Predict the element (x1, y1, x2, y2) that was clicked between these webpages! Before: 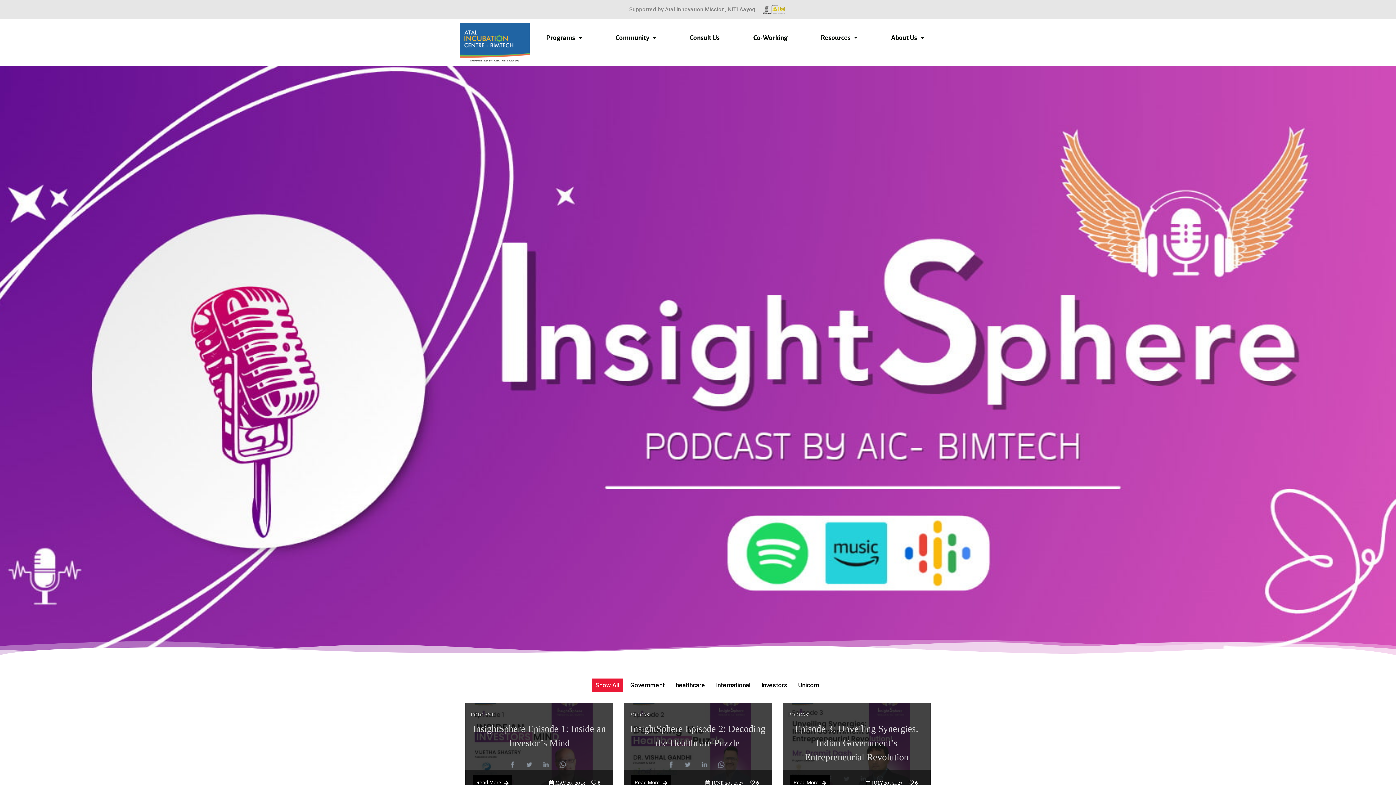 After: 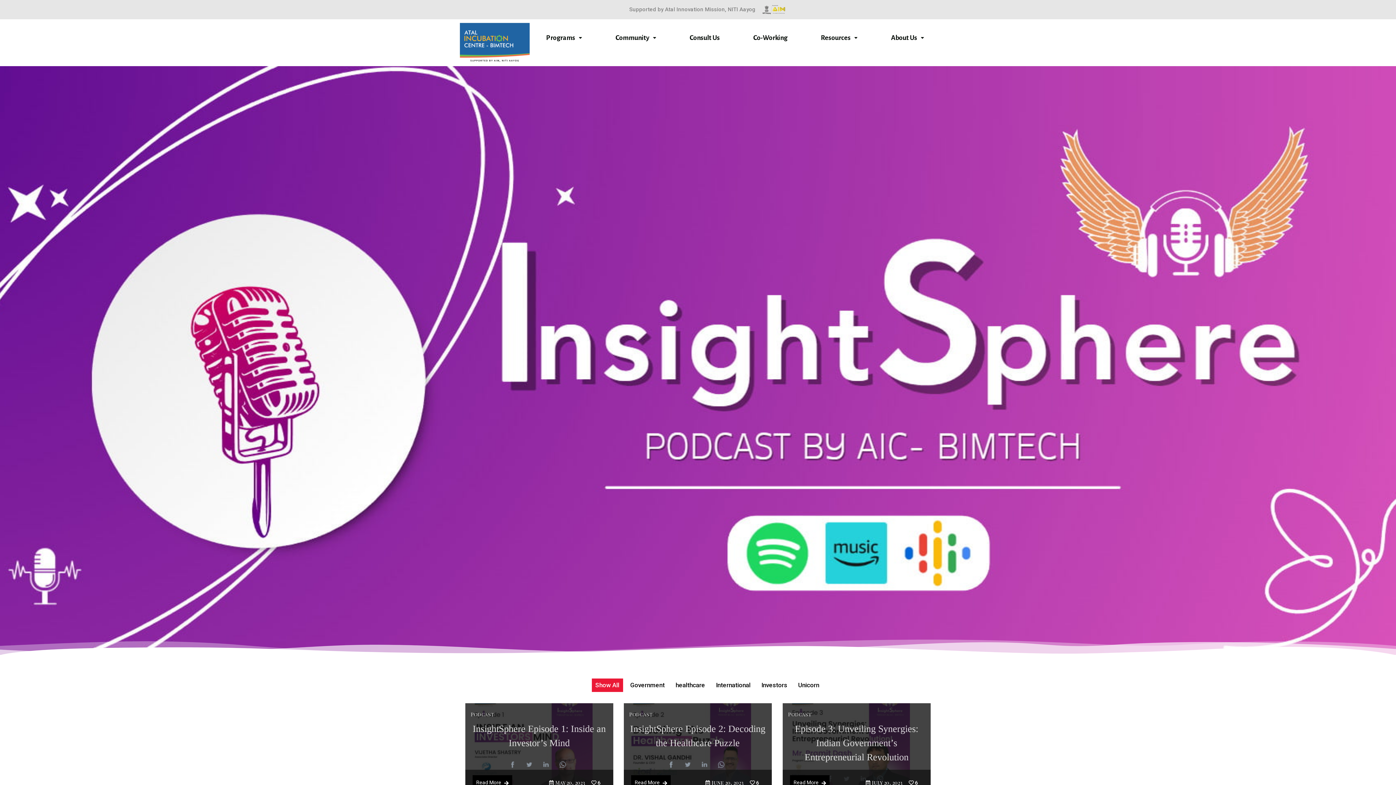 Action: bbox: (664, 757, 678, 771)